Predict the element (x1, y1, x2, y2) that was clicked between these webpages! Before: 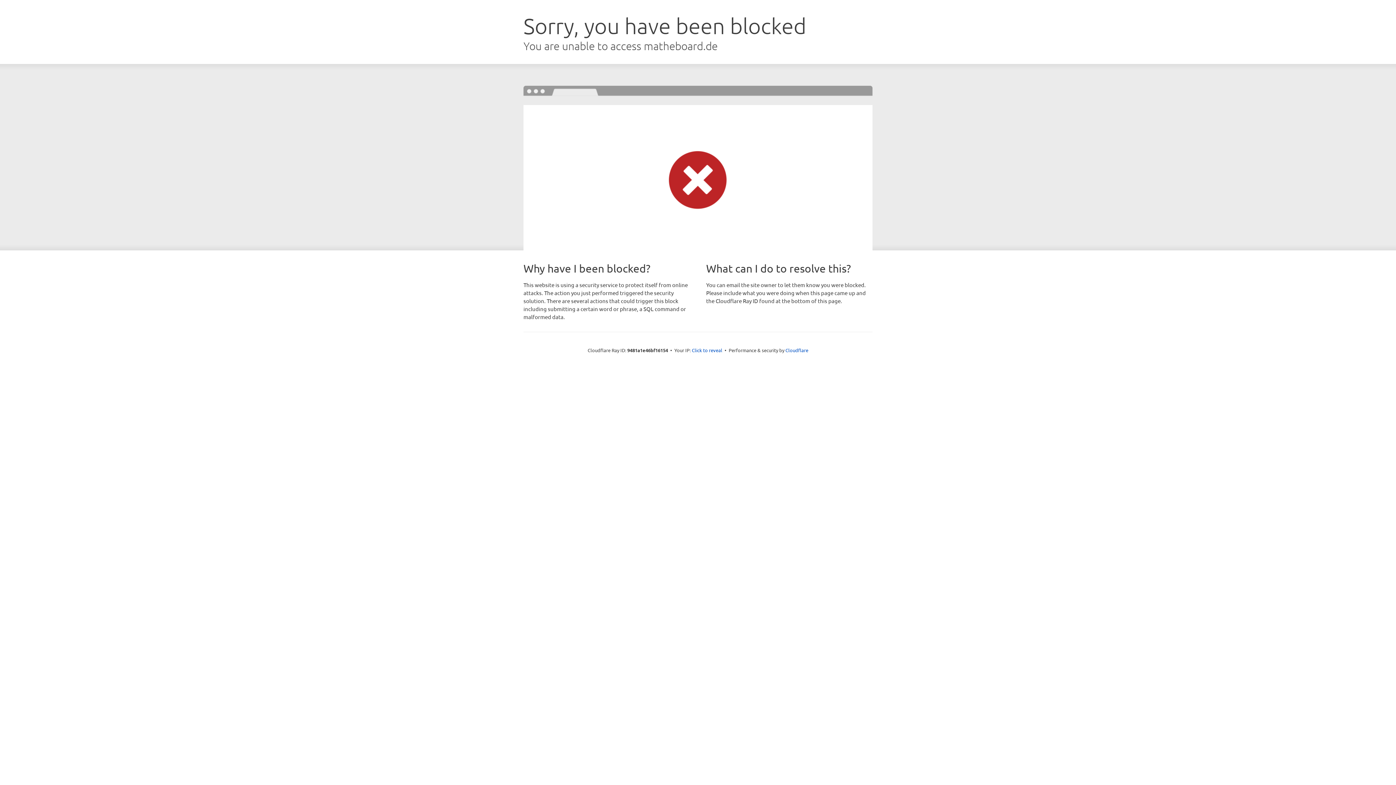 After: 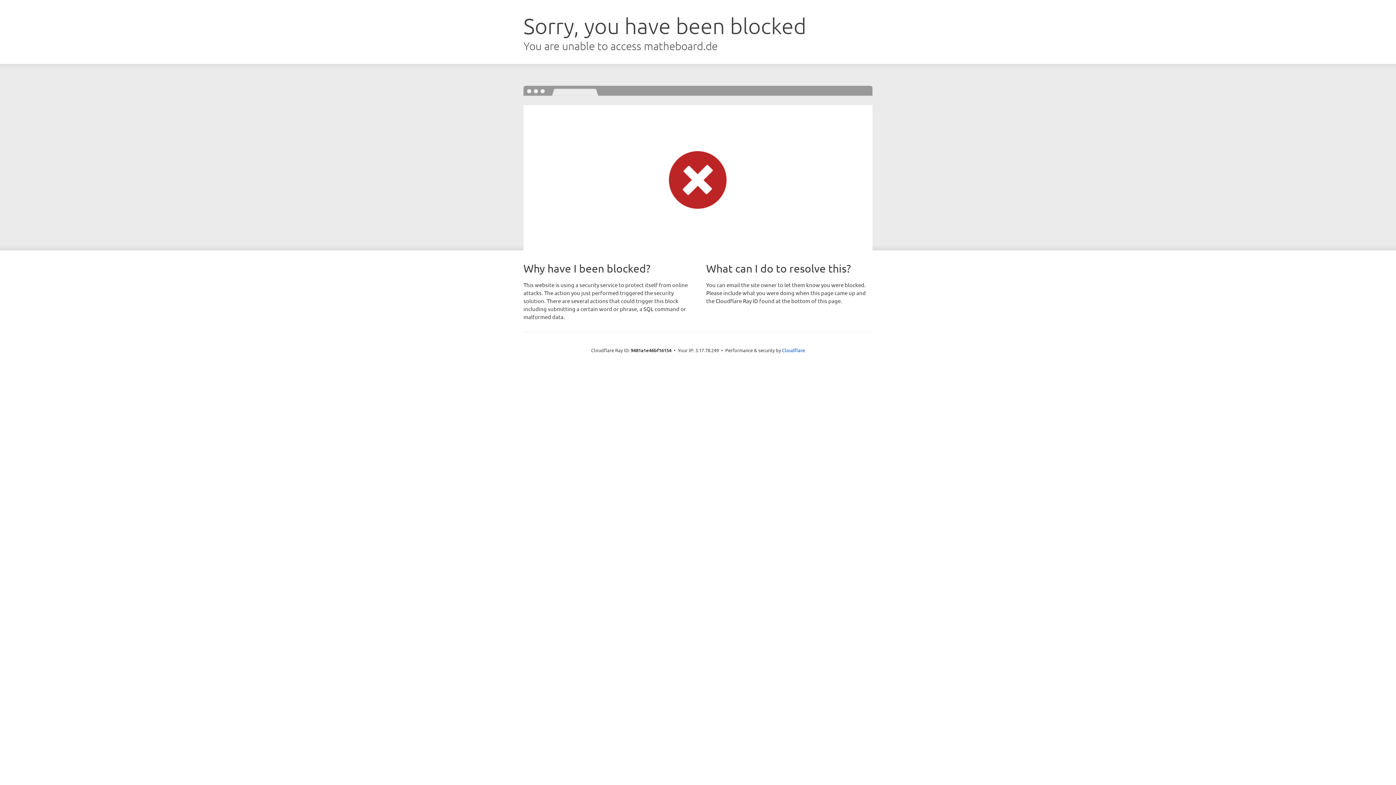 Action: bbox: (692, 346, 722, 353) label: Click to reveal